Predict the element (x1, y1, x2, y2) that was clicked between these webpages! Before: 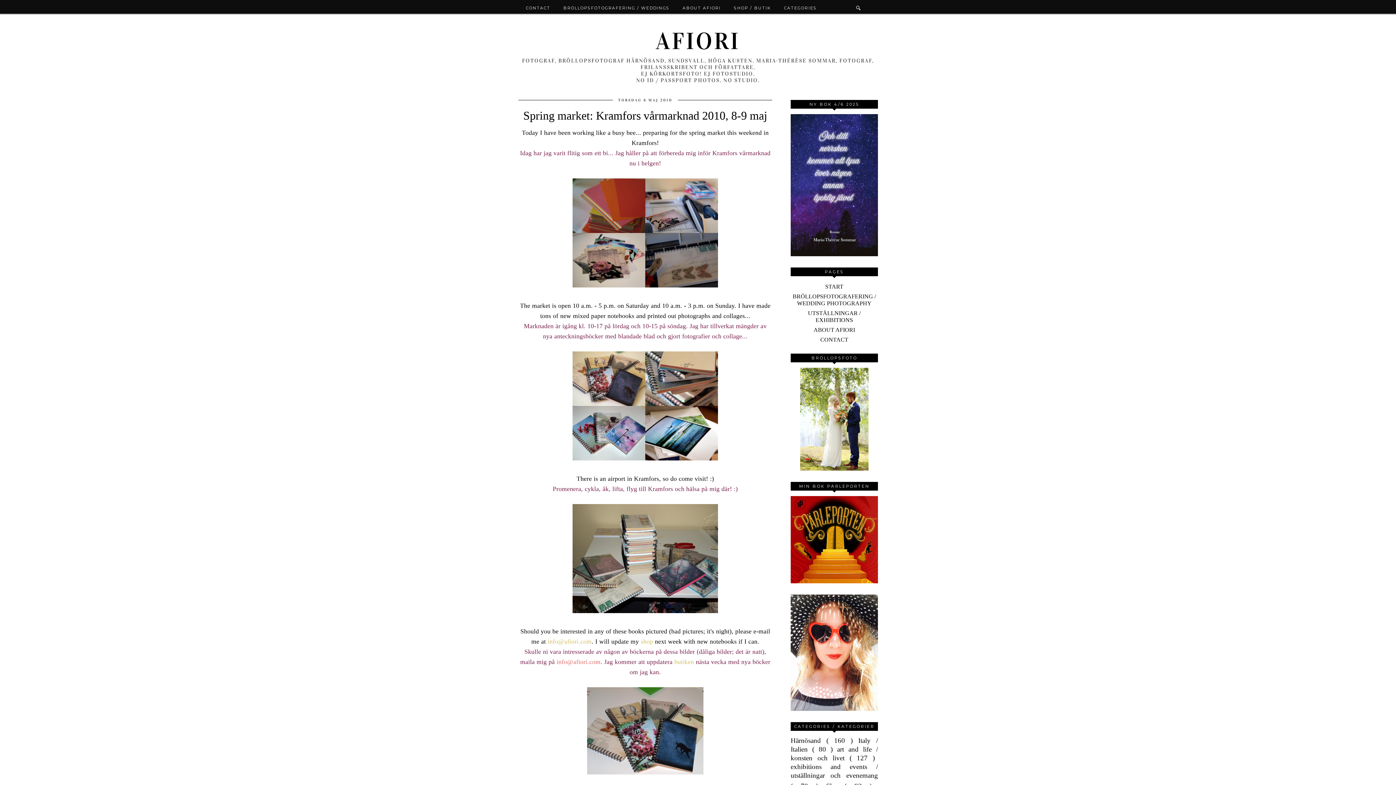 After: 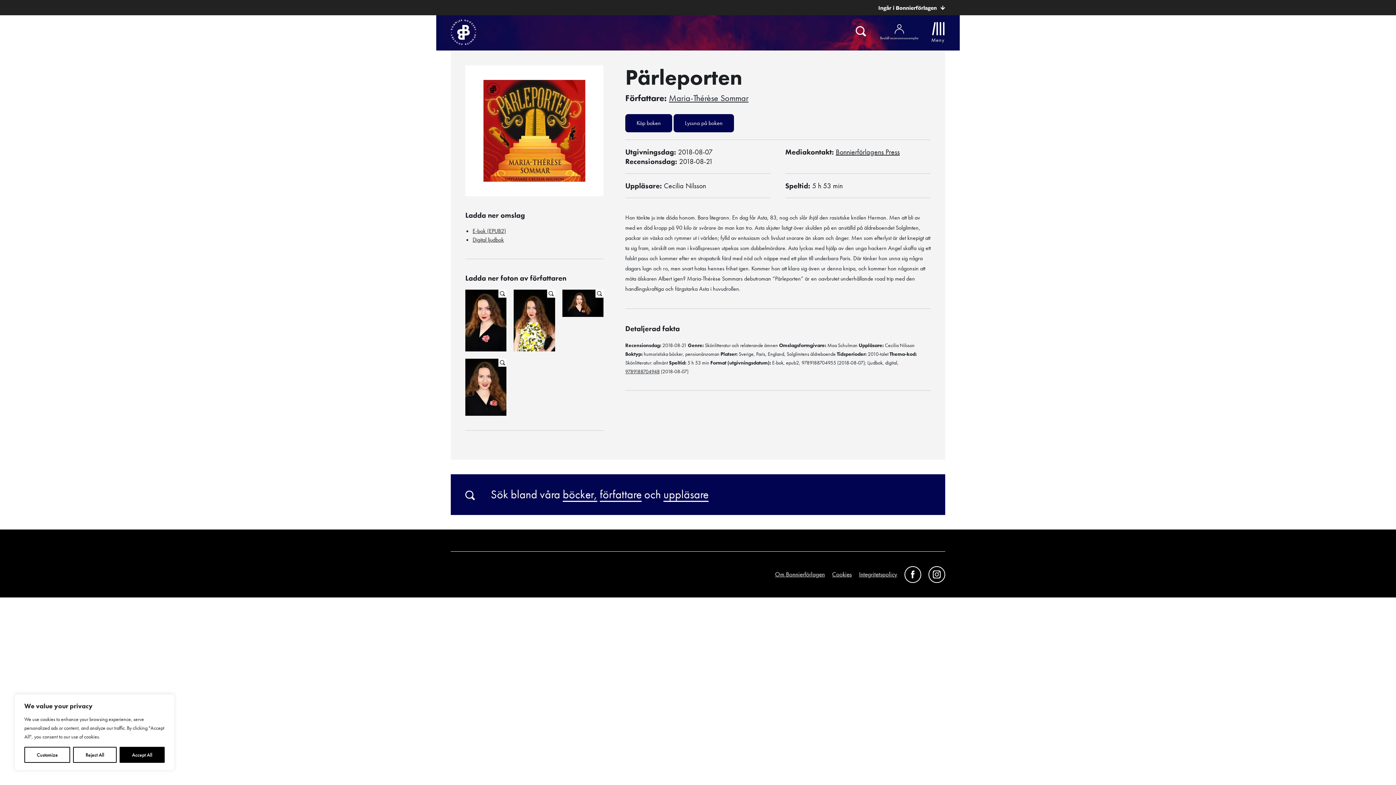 Action: bbox: (790, 578, 878, 584)